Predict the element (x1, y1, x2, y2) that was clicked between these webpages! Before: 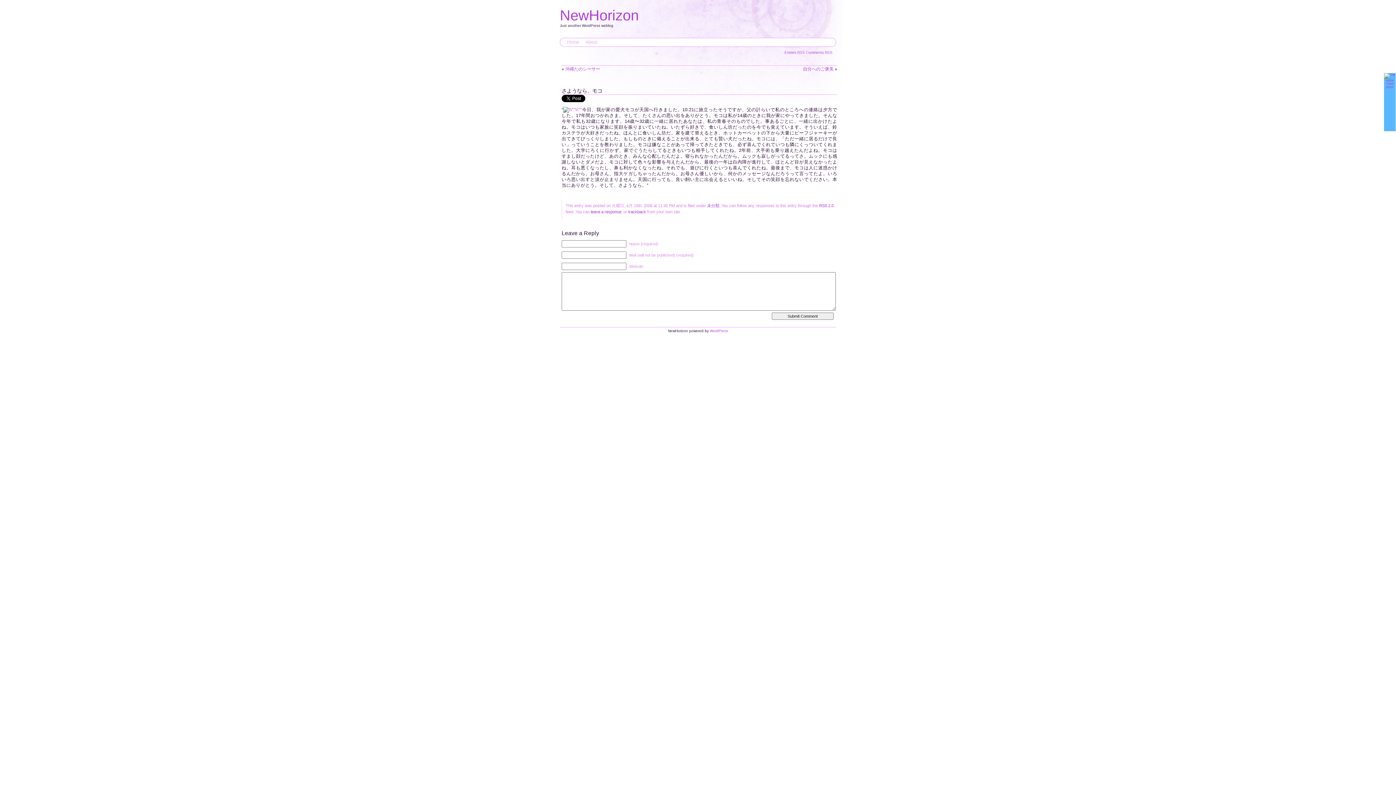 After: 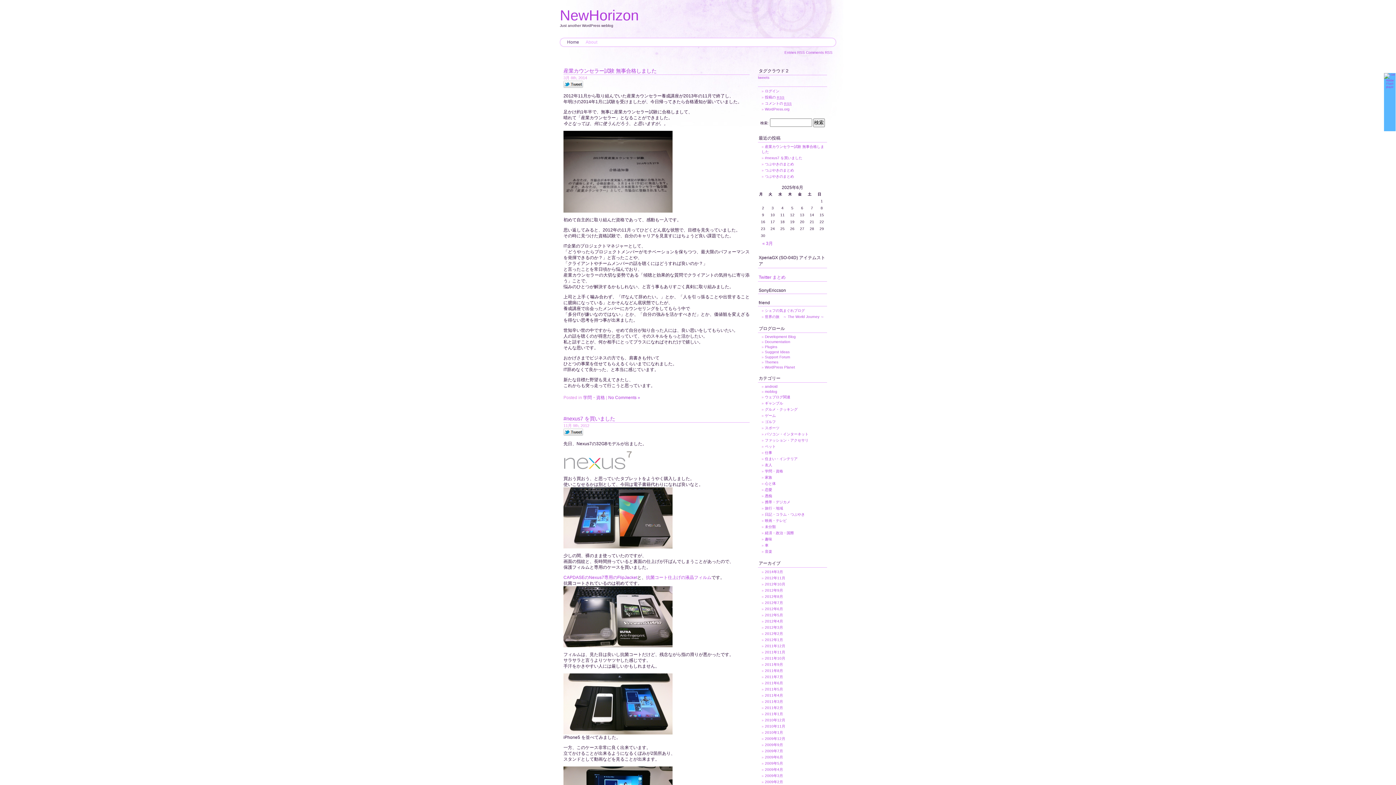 Action: bbox: (567, 39, 579, 44) label: Home